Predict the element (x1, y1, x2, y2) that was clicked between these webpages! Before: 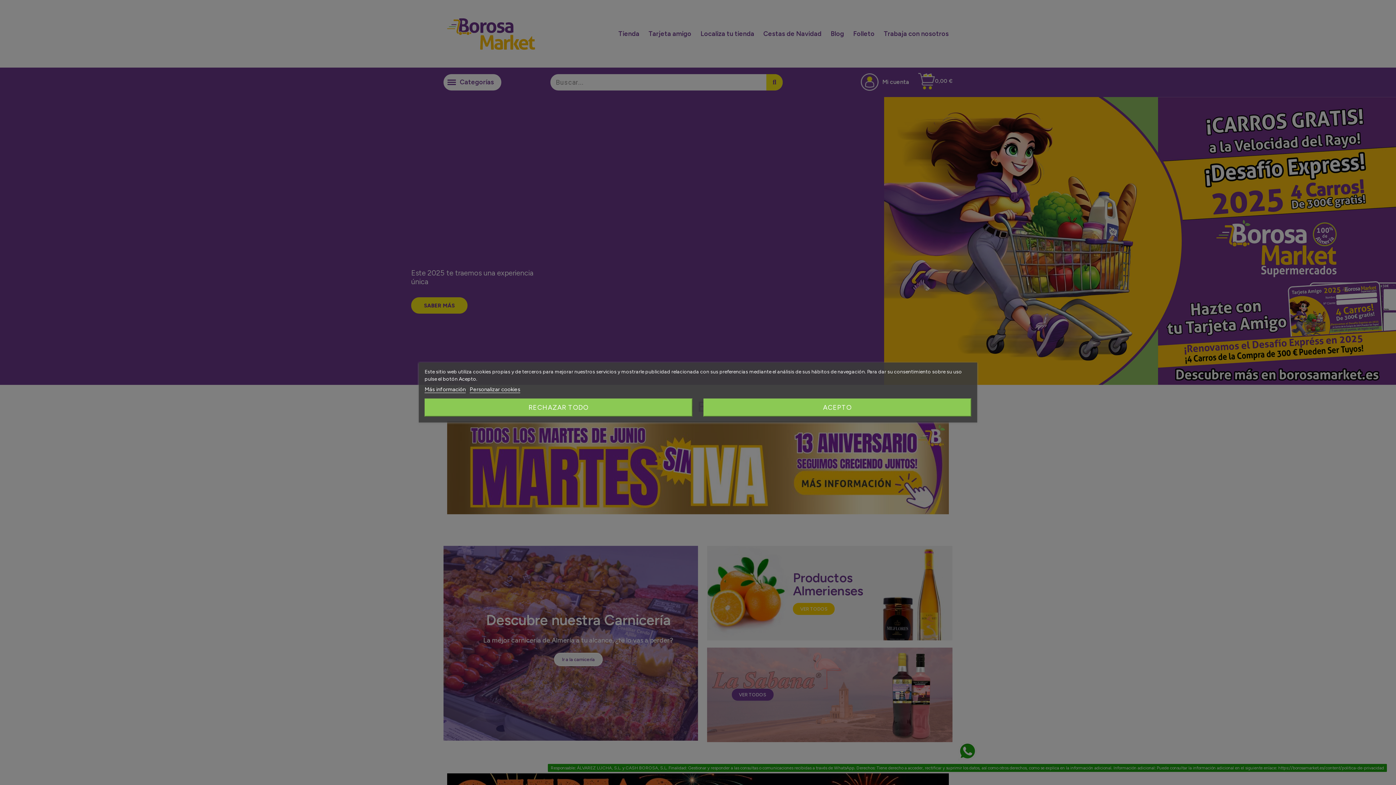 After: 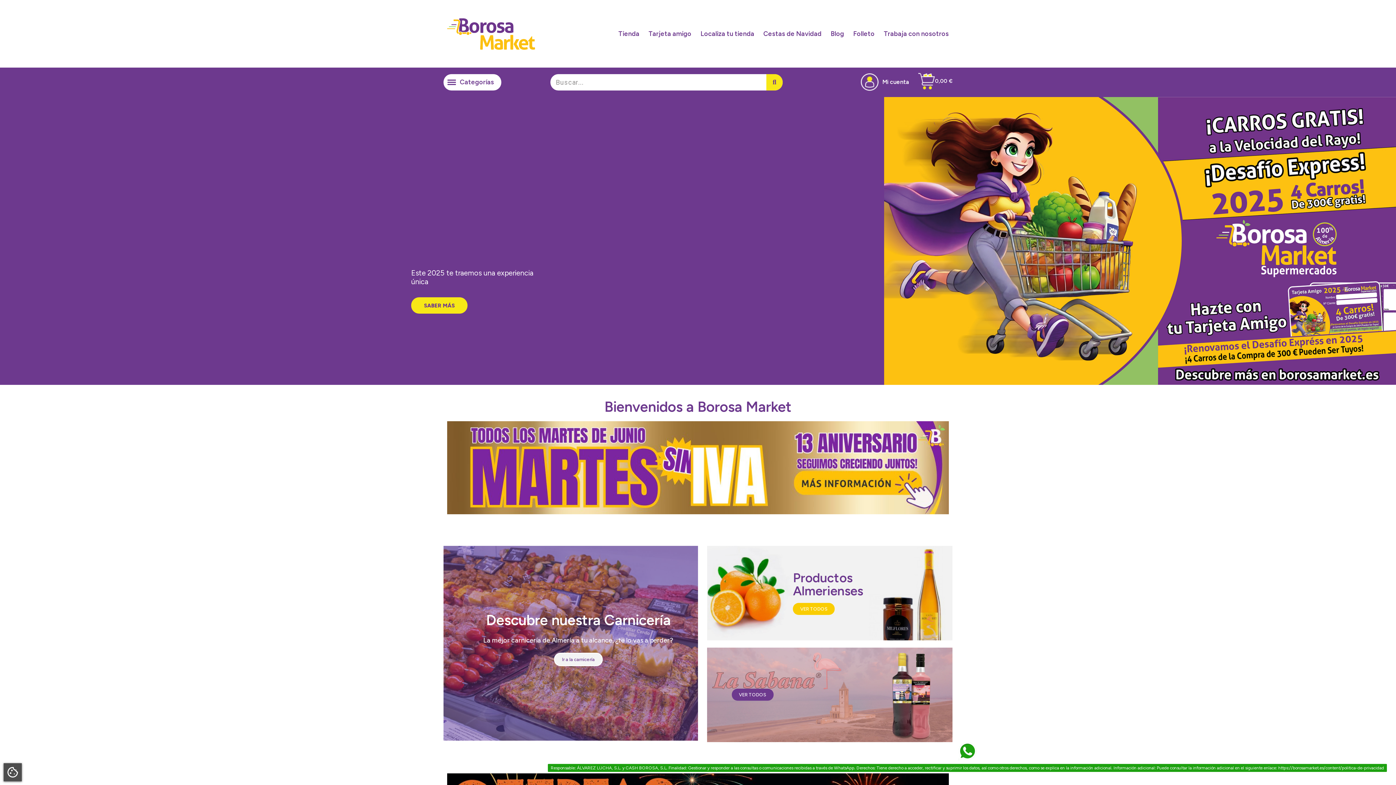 Action: bbox: (703, 398, 971, 416) label: ACEPTO